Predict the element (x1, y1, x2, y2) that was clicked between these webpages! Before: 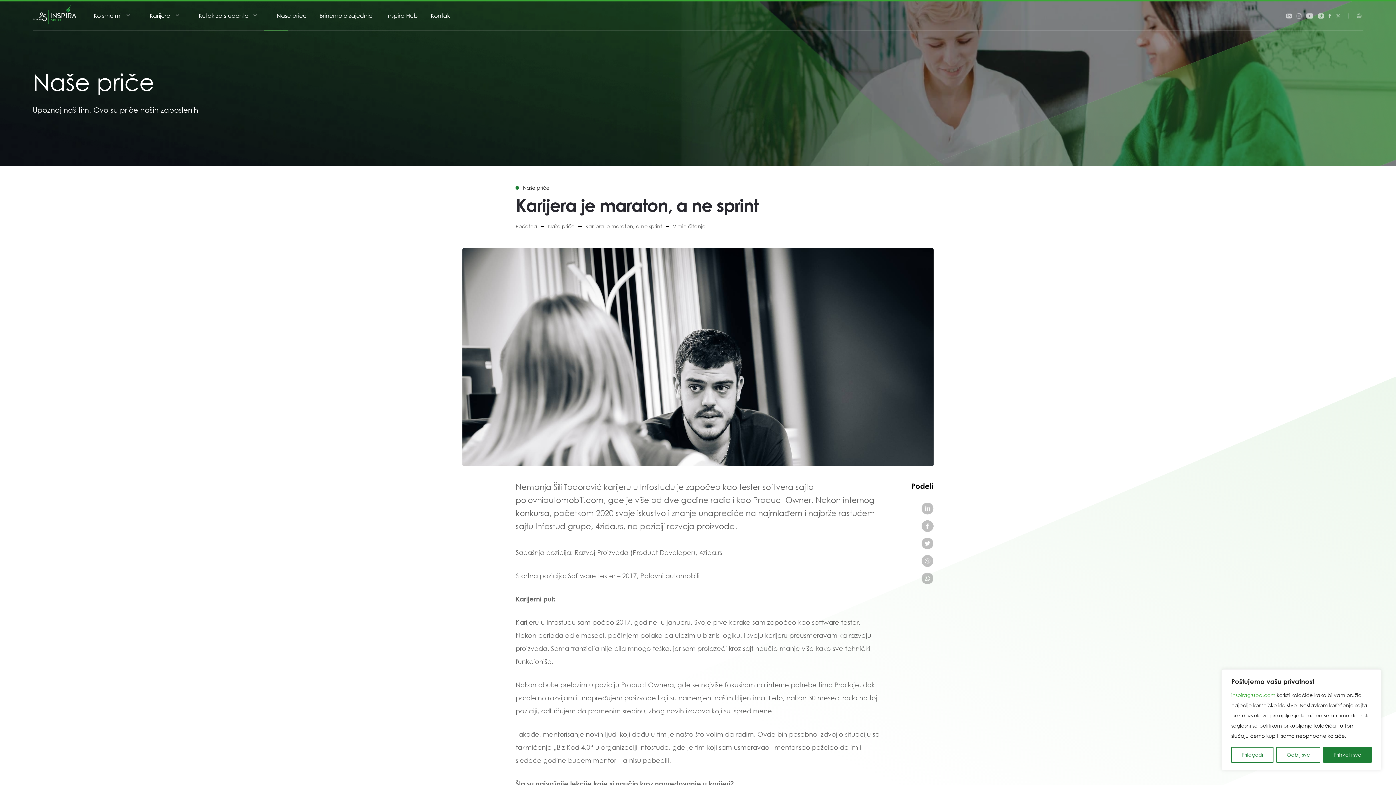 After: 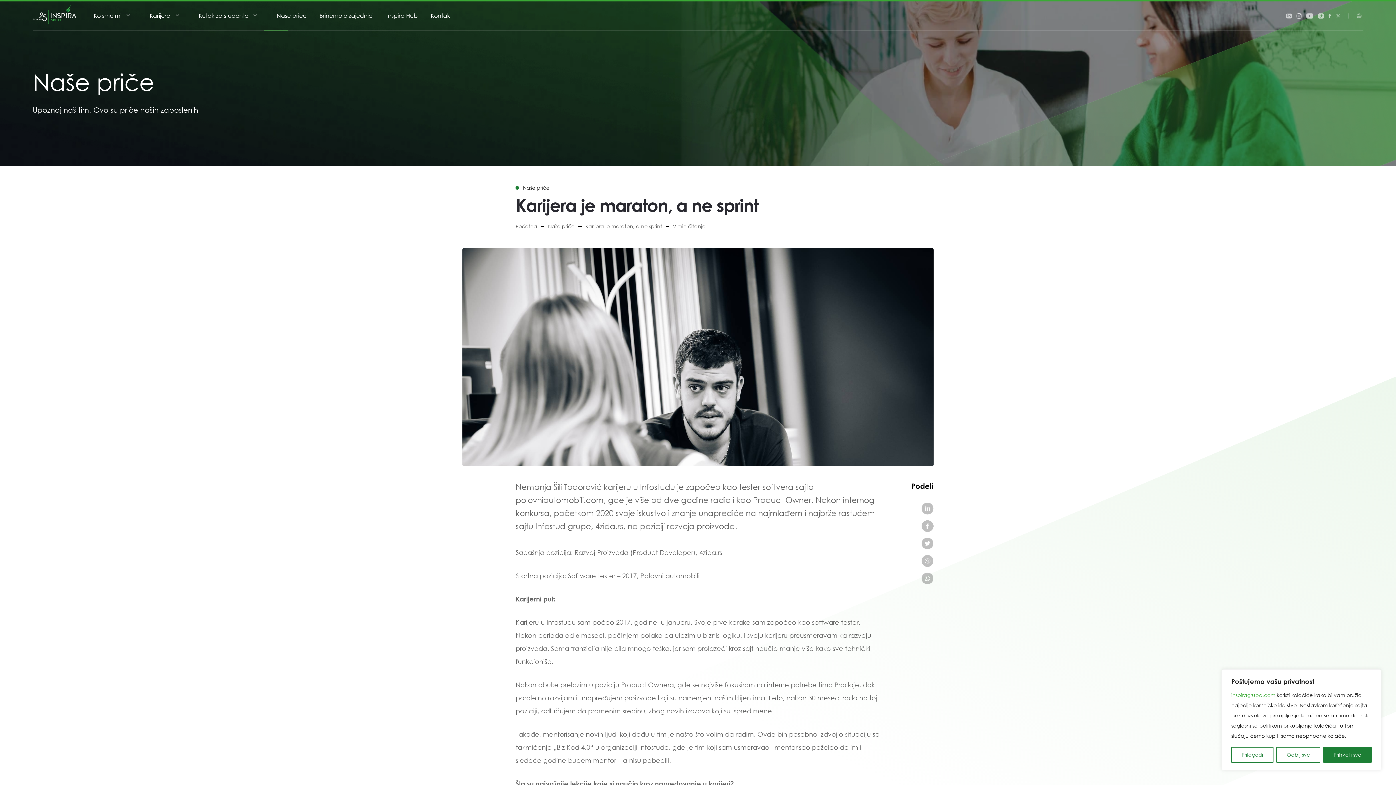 Action: bbox: (1296, 13, 1301, 19)